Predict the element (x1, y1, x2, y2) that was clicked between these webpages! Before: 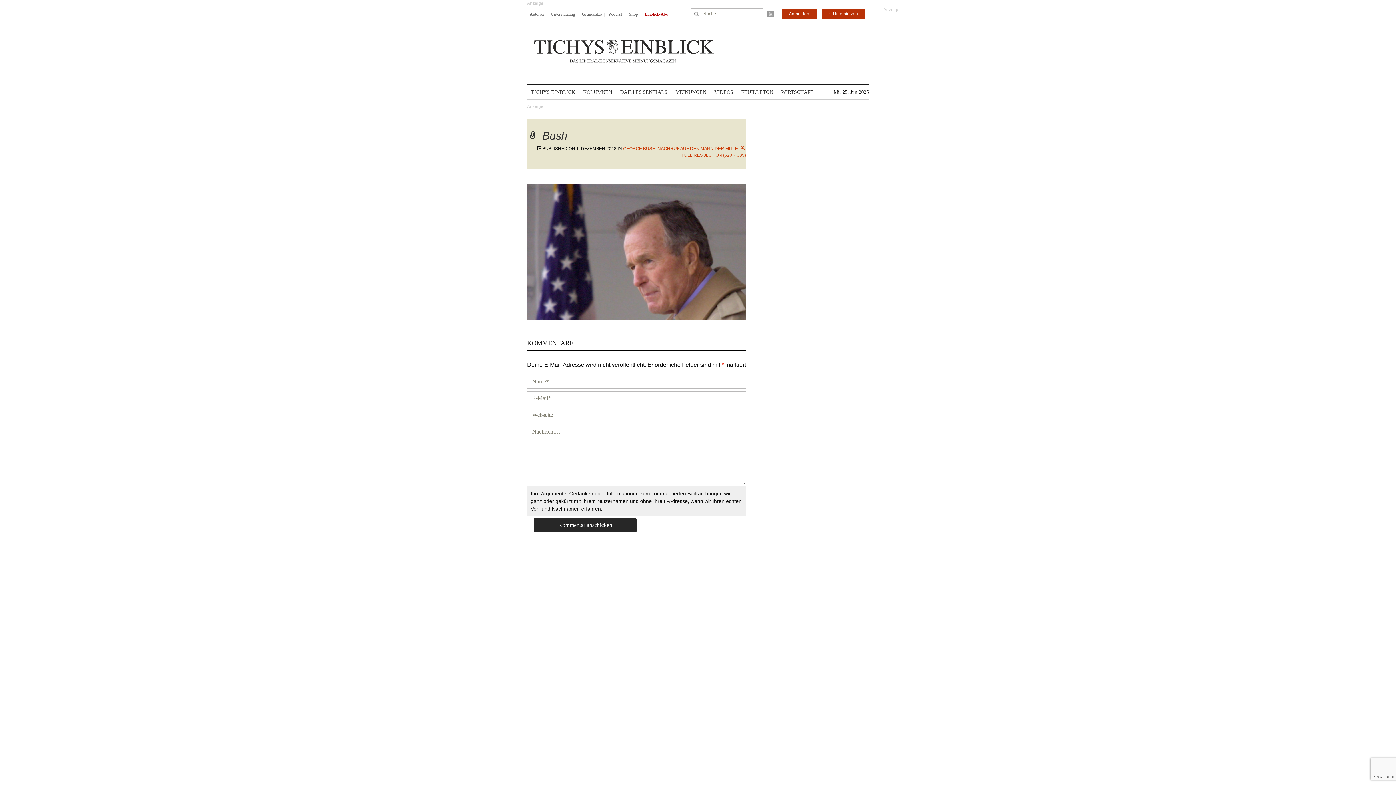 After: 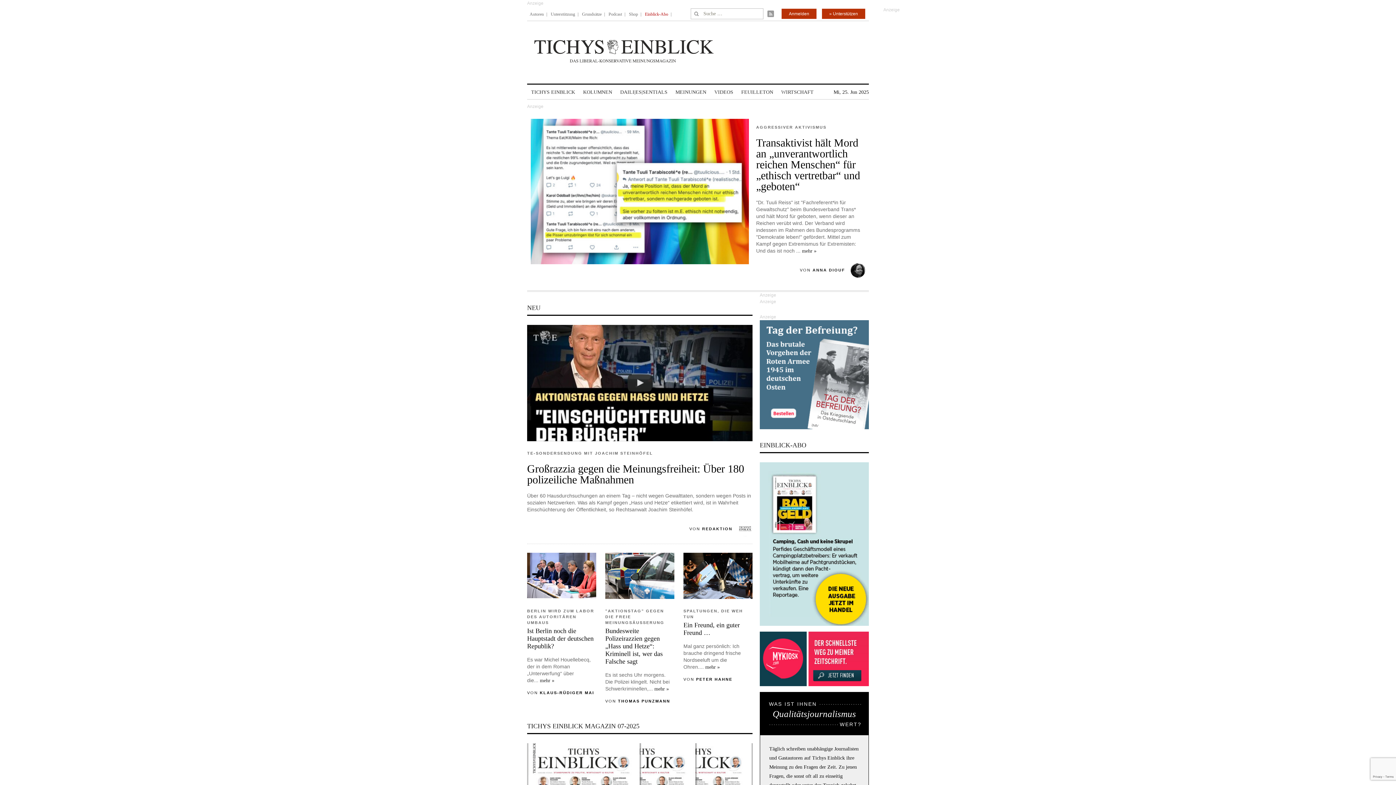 Action: bbox: (527, 21, 869, 83)